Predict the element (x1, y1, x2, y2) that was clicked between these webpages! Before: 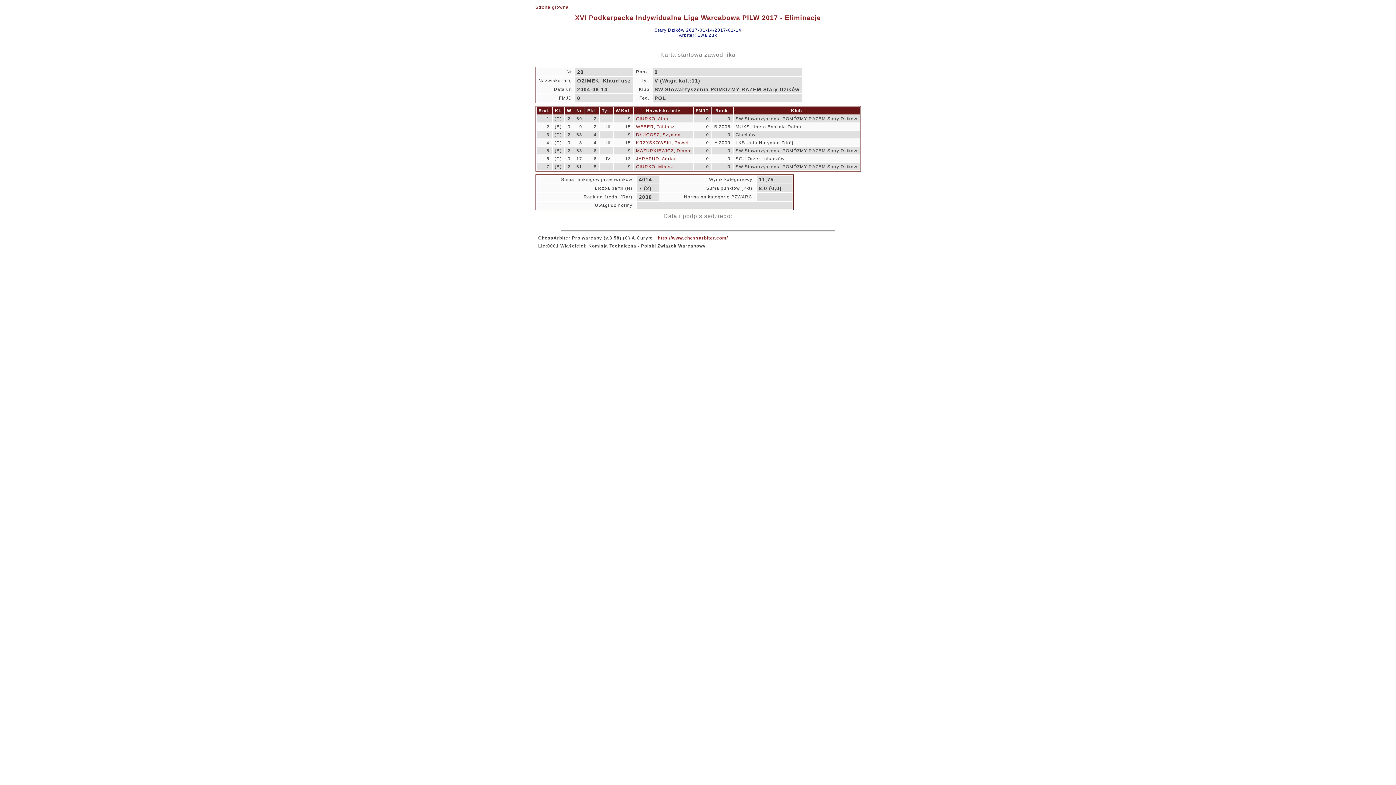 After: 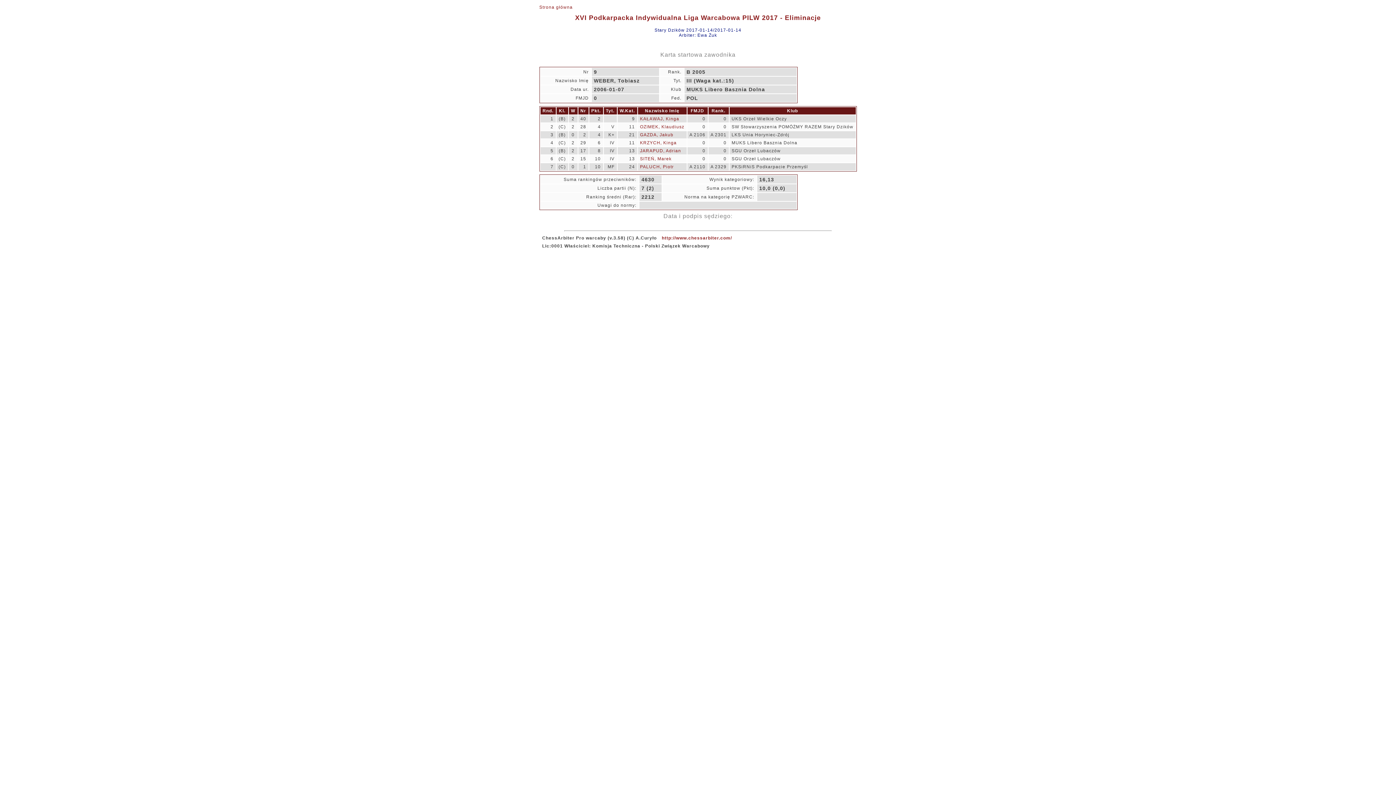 Action: label: WEBER, Tobiasz bbox: (636, 124, 674, 129)